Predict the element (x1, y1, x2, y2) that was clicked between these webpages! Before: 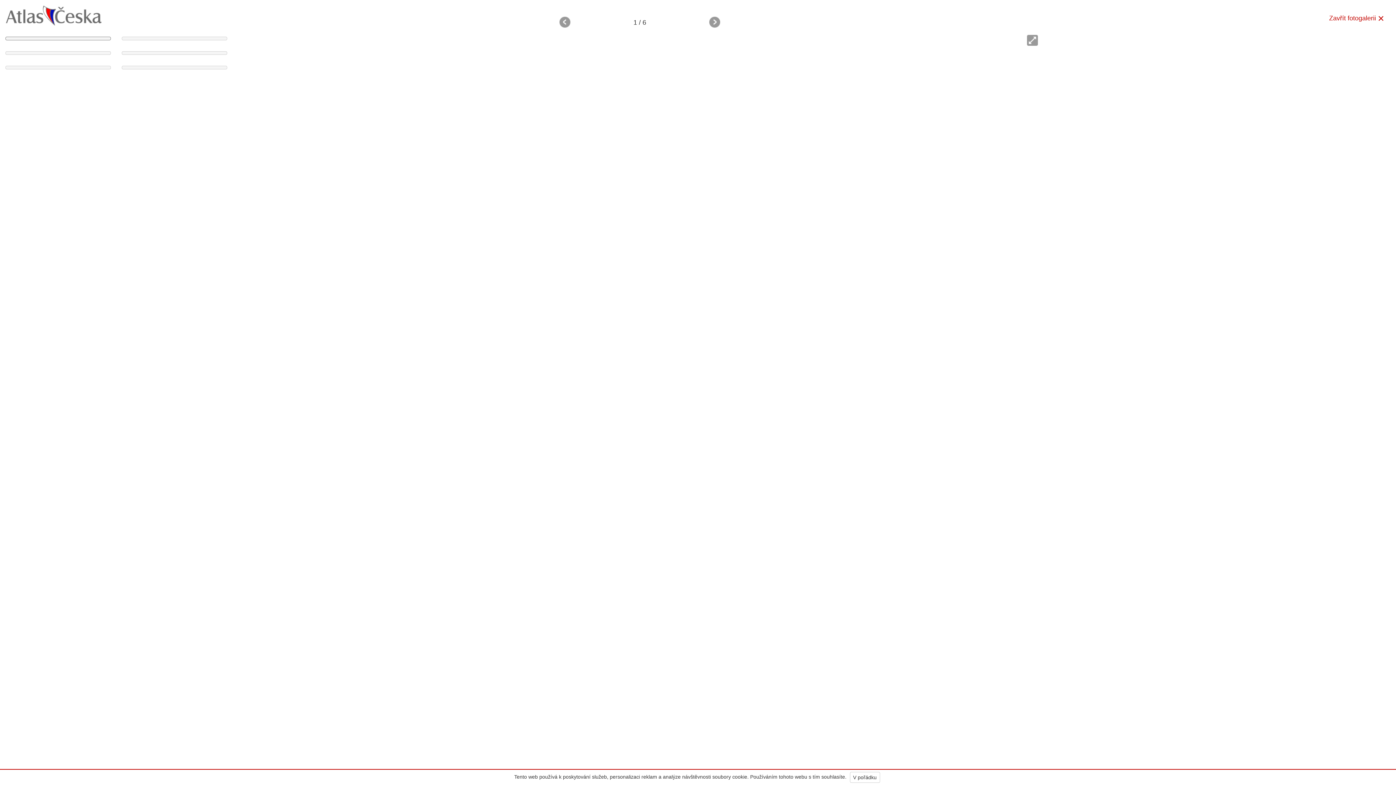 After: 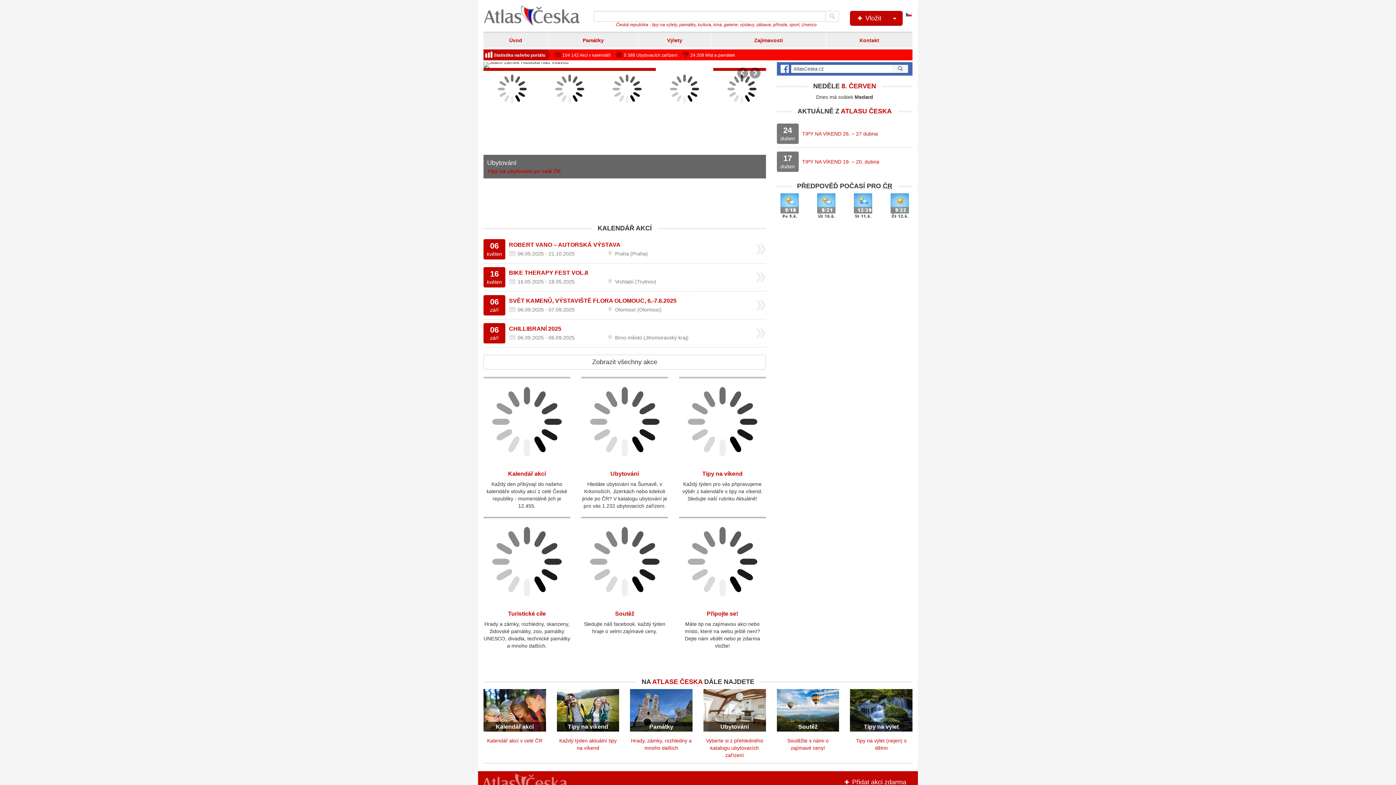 Action: bbox: (5, 5, 459, 25)